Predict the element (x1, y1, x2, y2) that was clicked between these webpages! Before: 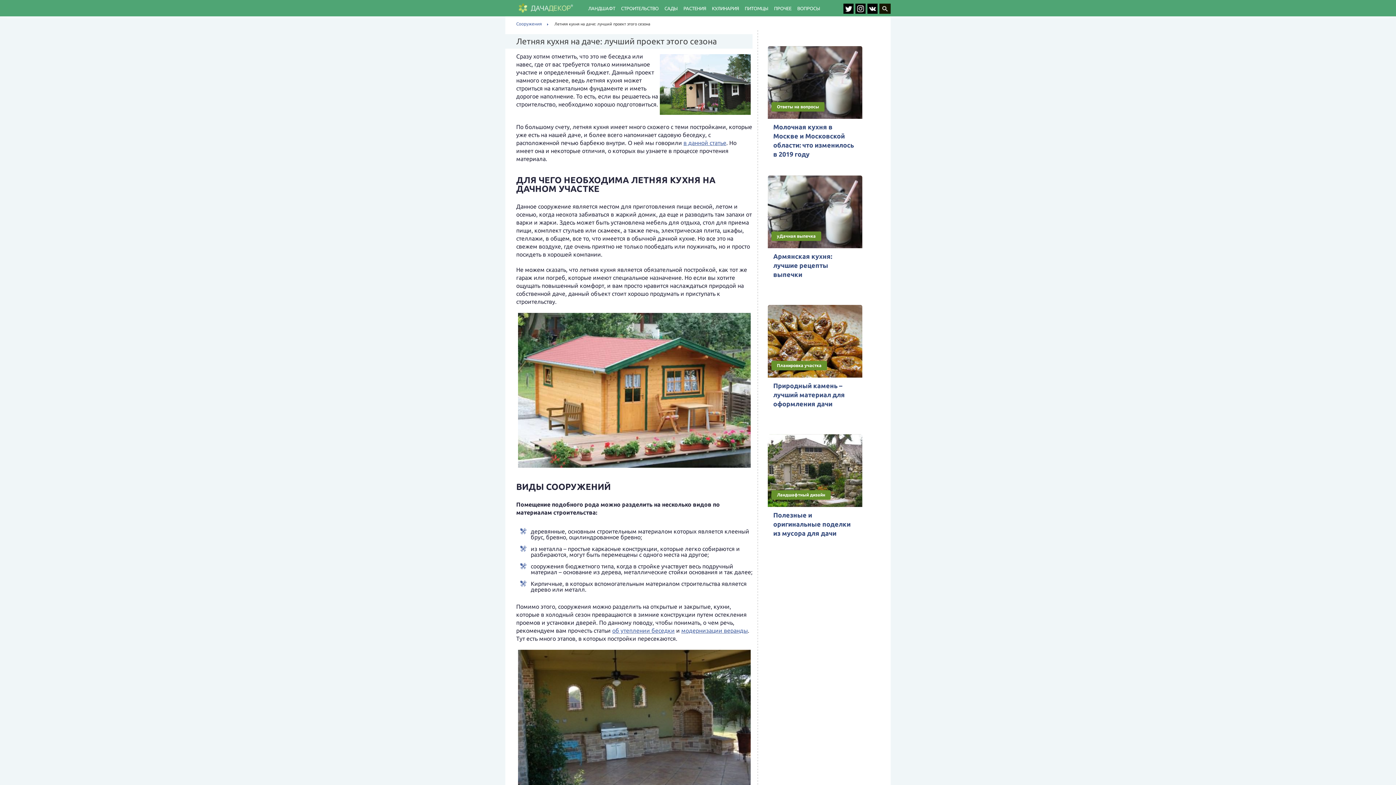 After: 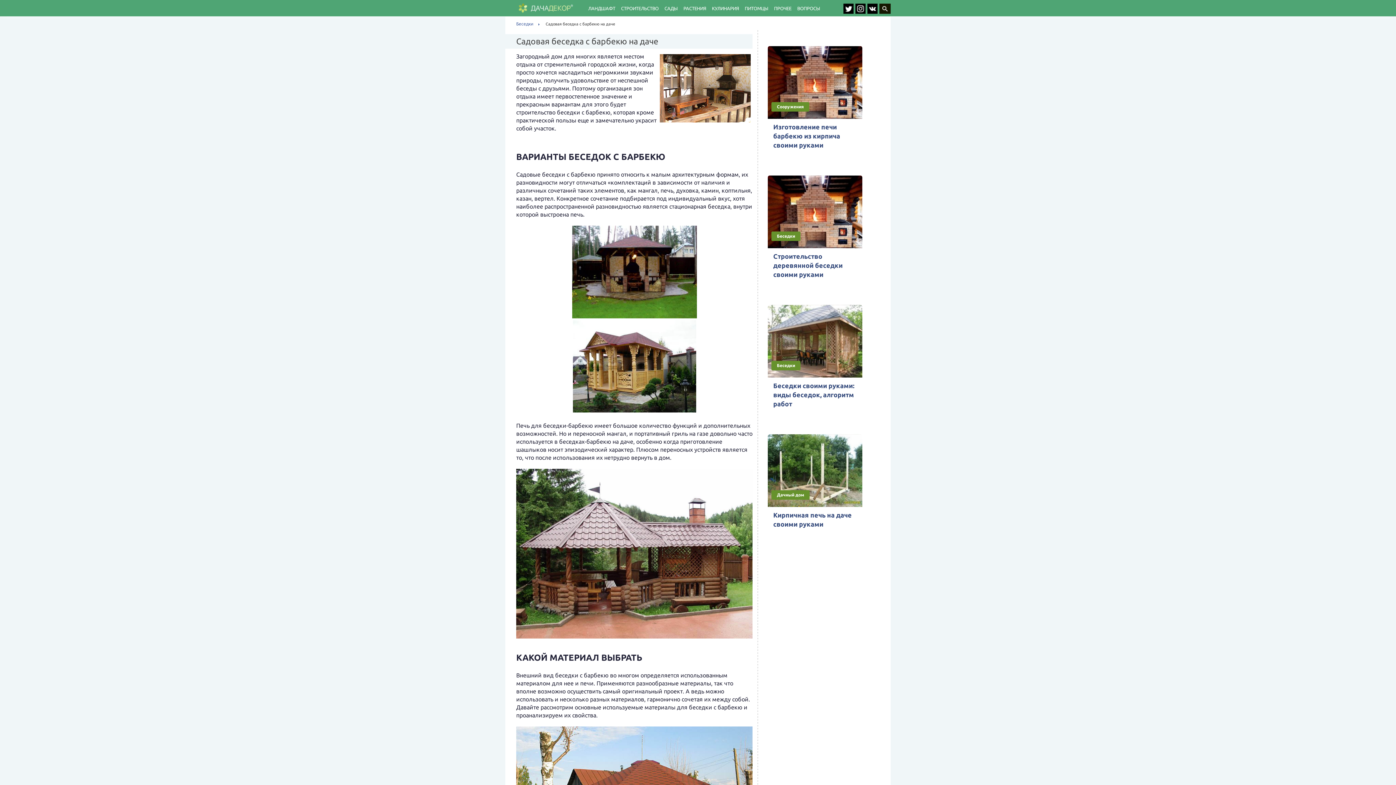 Action: label: в данной статье bbox: (683, 139, 726, 146)